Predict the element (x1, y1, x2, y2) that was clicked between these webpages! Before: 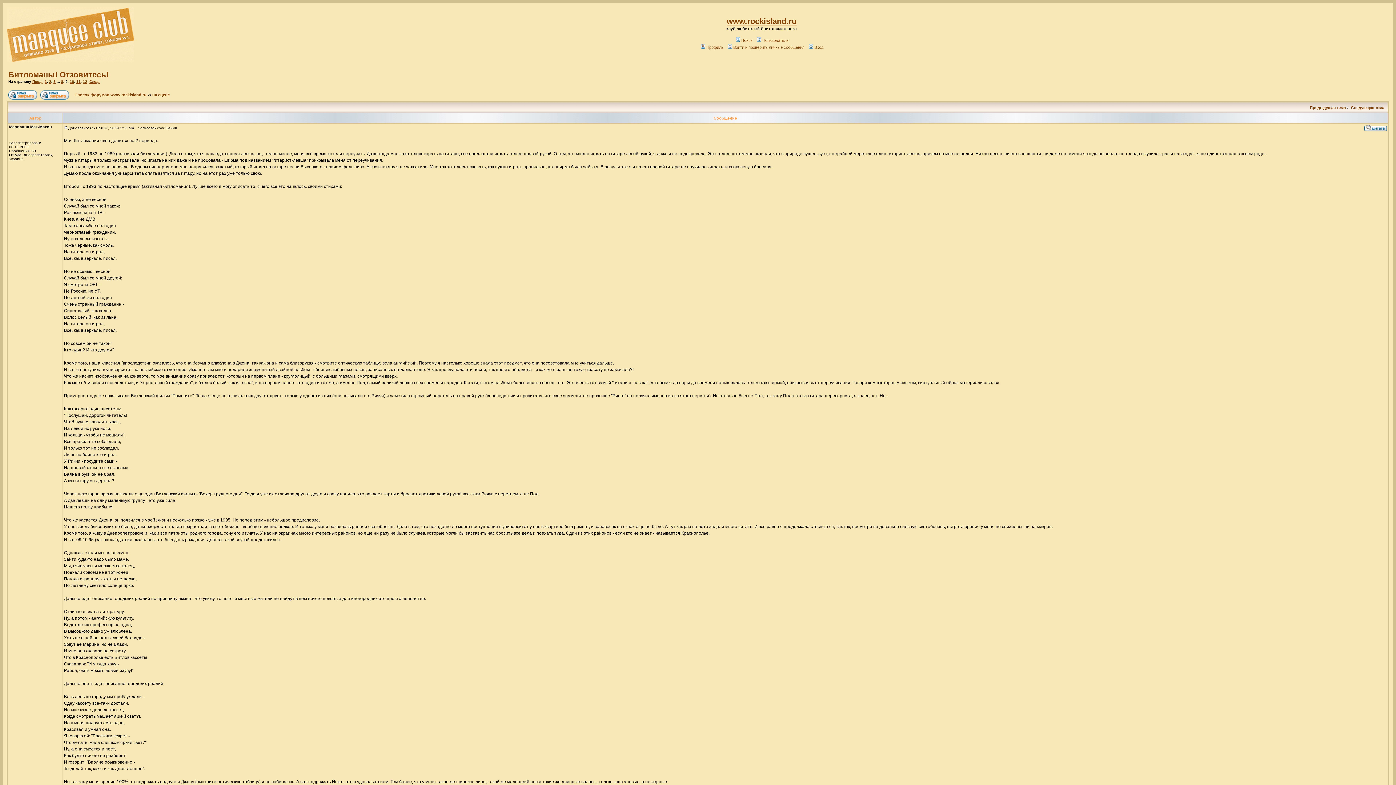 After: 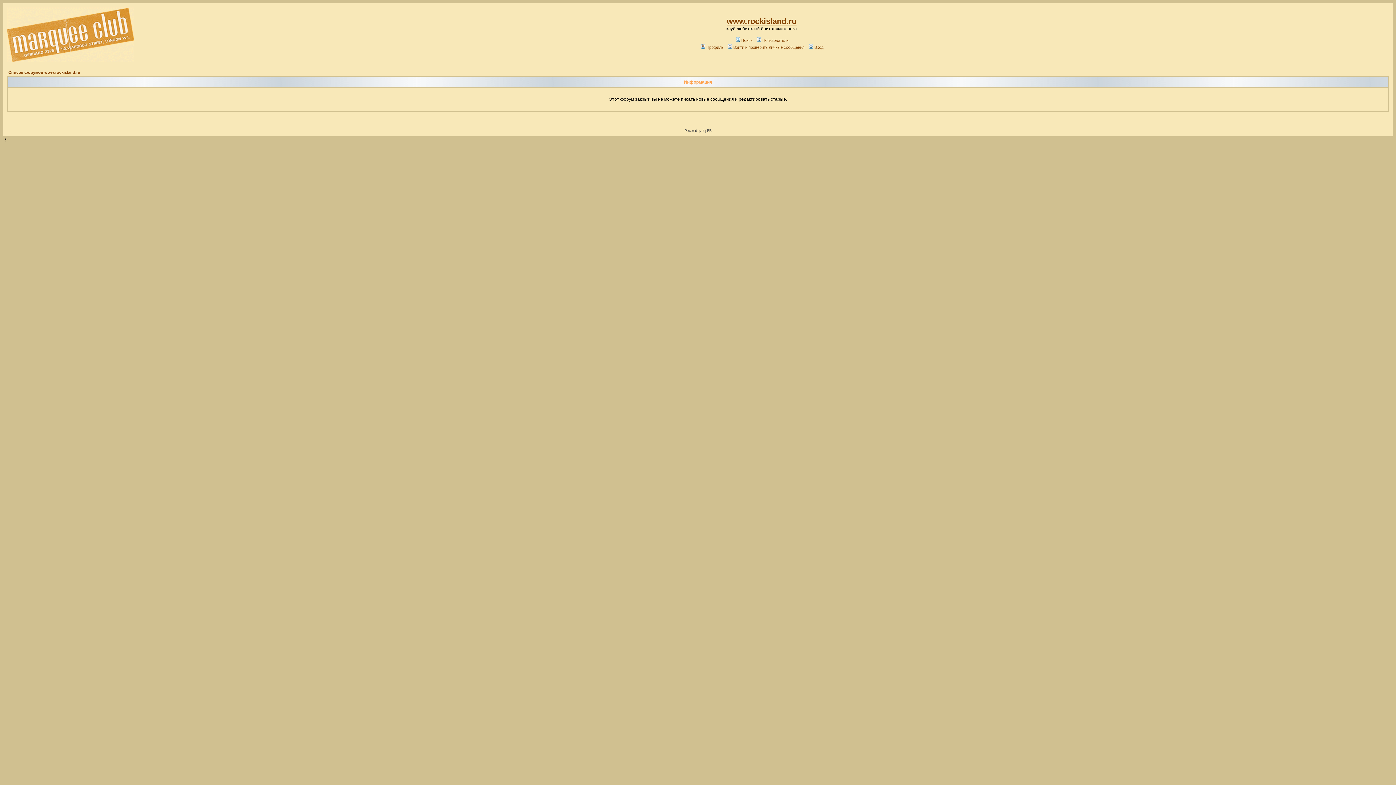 Action: bbox: (8, 91, 37, 95)